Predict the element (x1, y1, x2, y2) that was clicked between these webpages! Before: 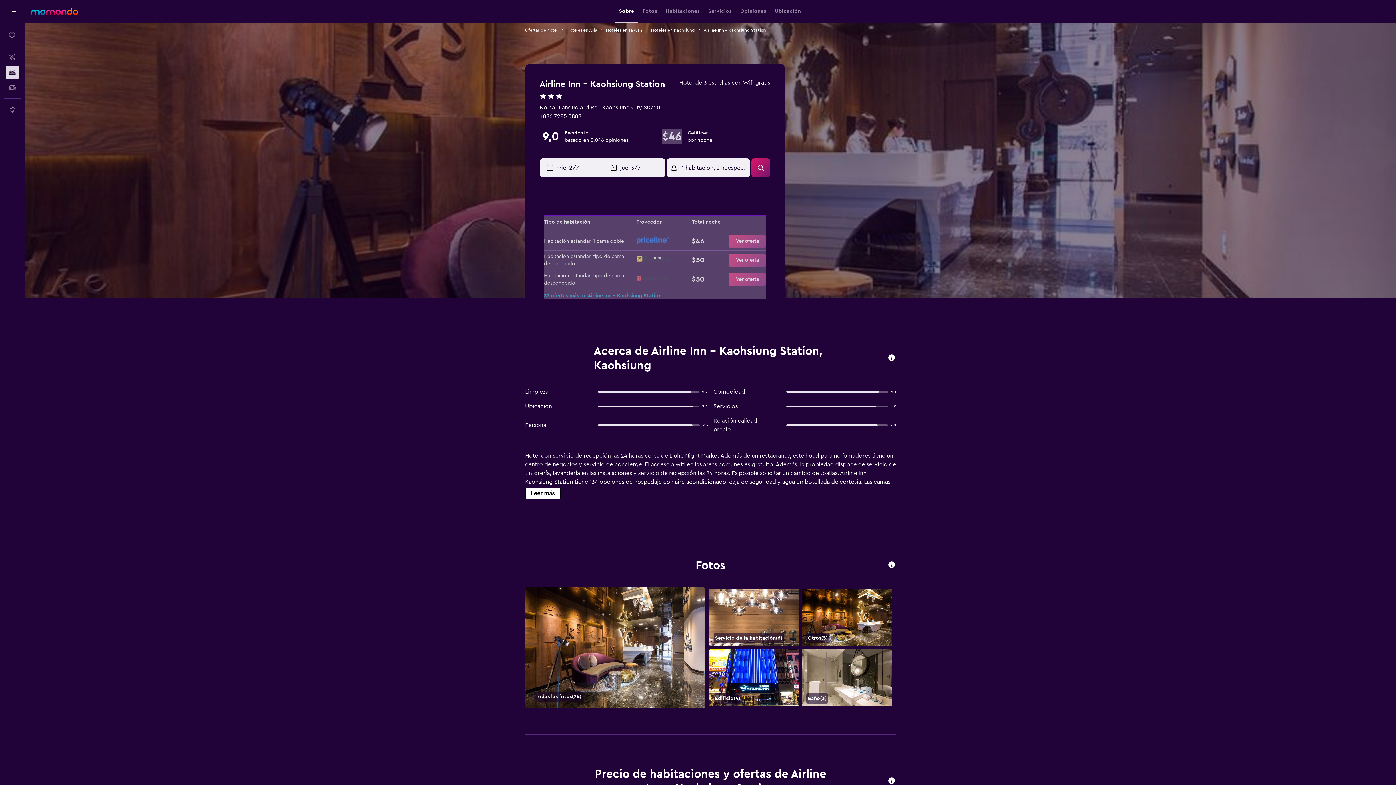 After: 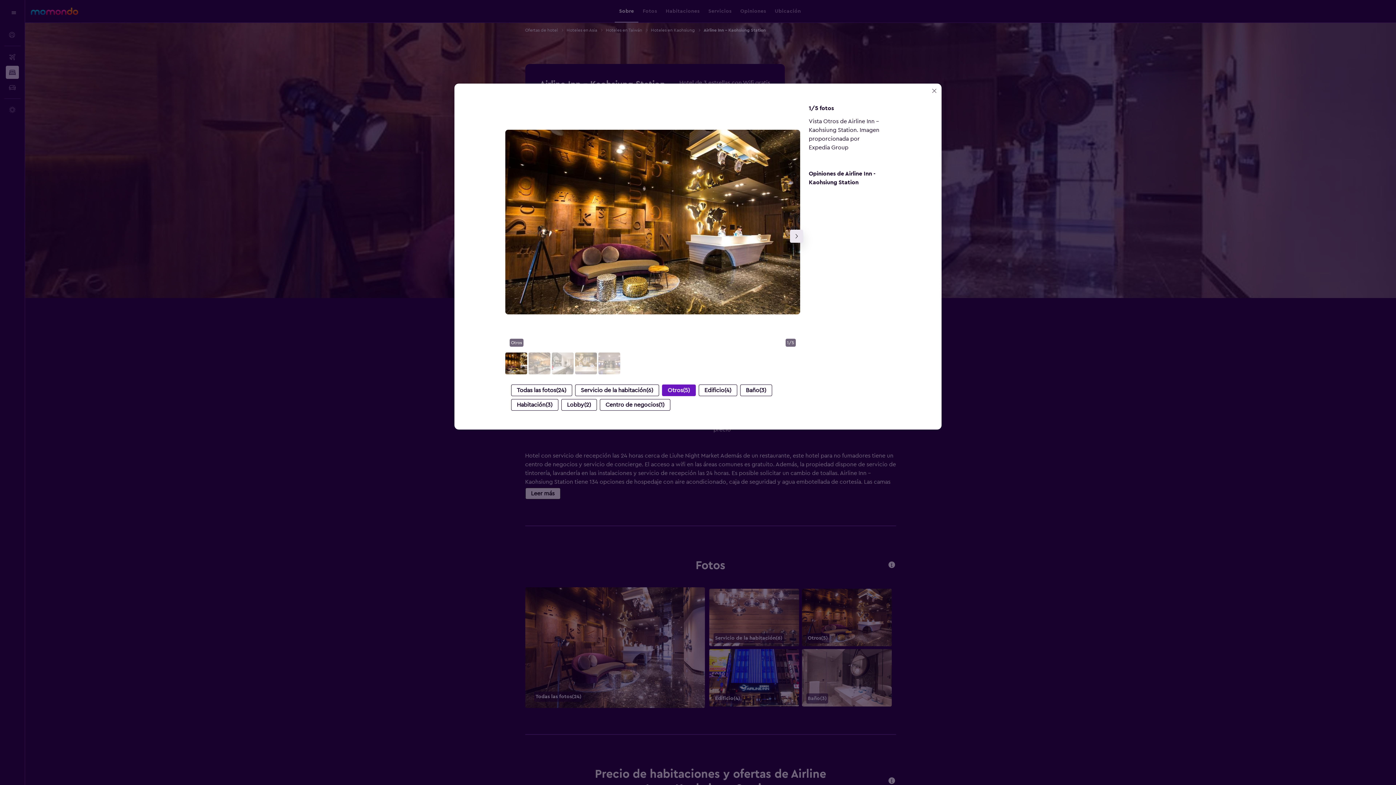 Action: bbox: (802, 589, 891, 646) label: Otros